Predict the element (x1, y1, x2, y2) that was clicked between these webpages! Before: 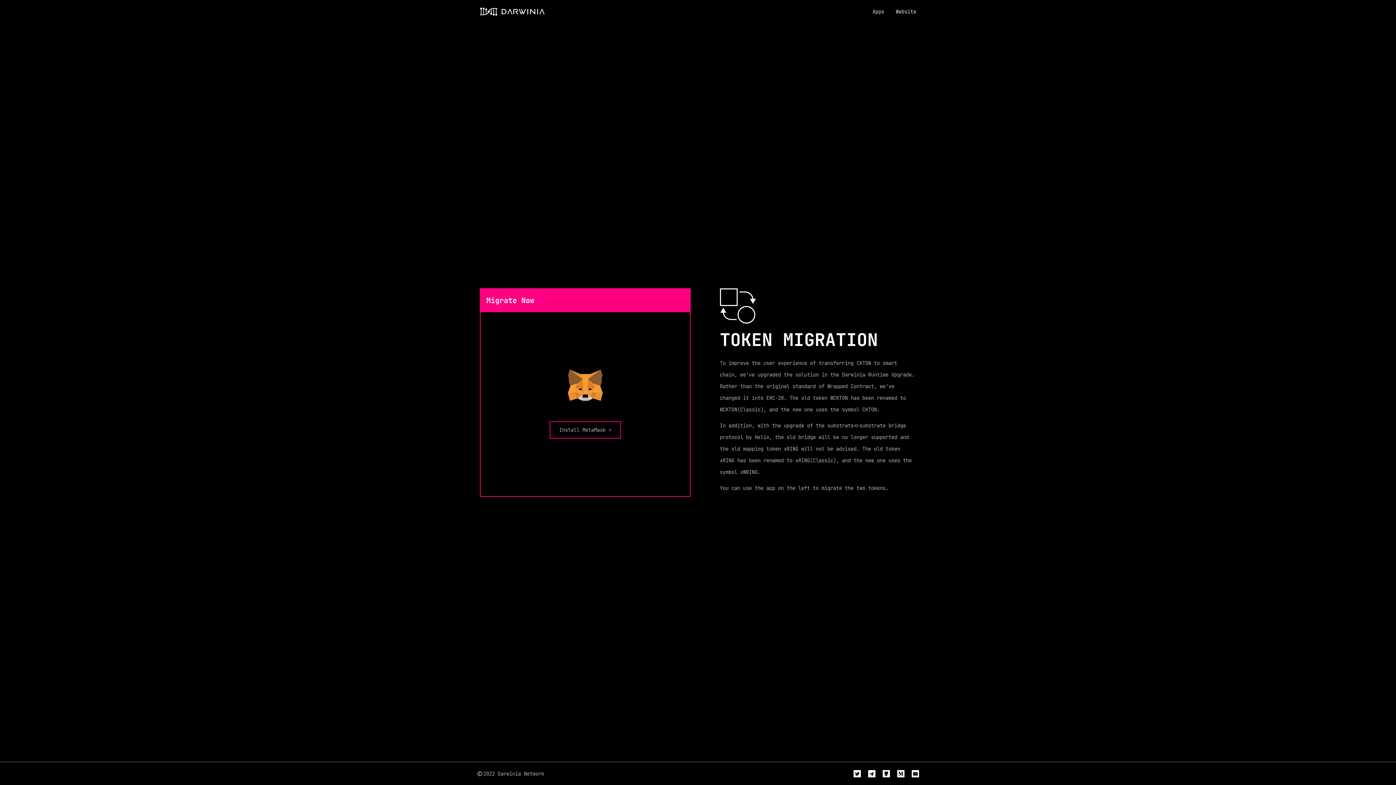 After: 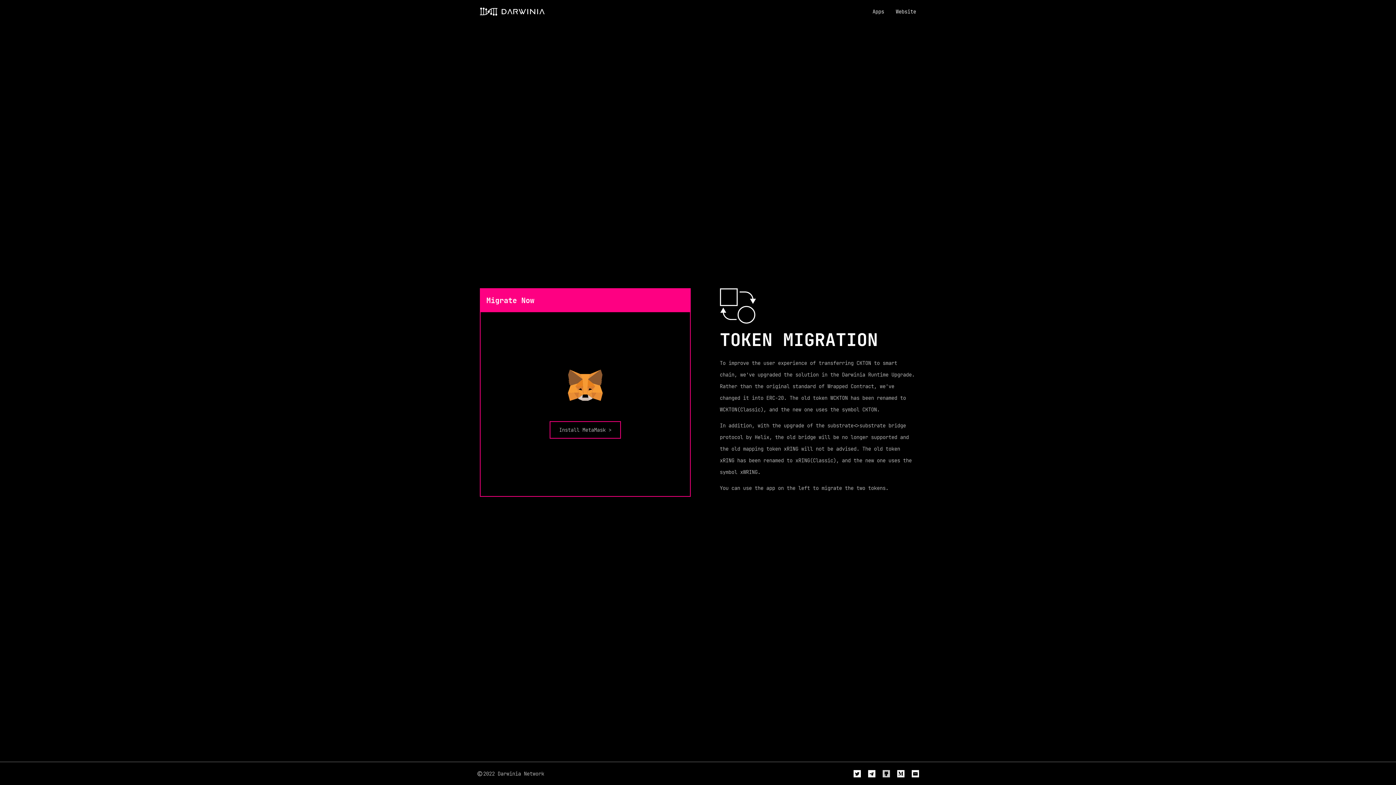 Action: bbox: (882, 770, 890, 777)